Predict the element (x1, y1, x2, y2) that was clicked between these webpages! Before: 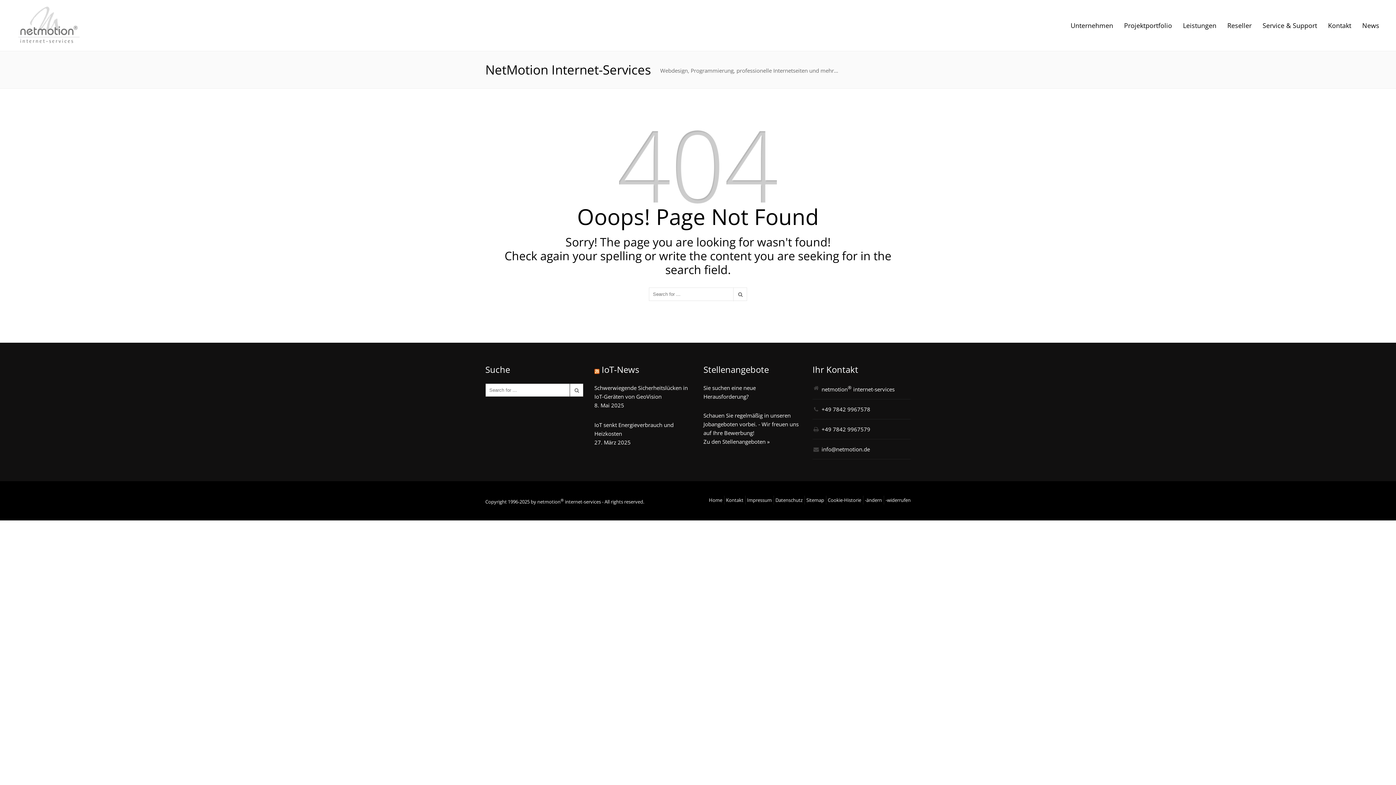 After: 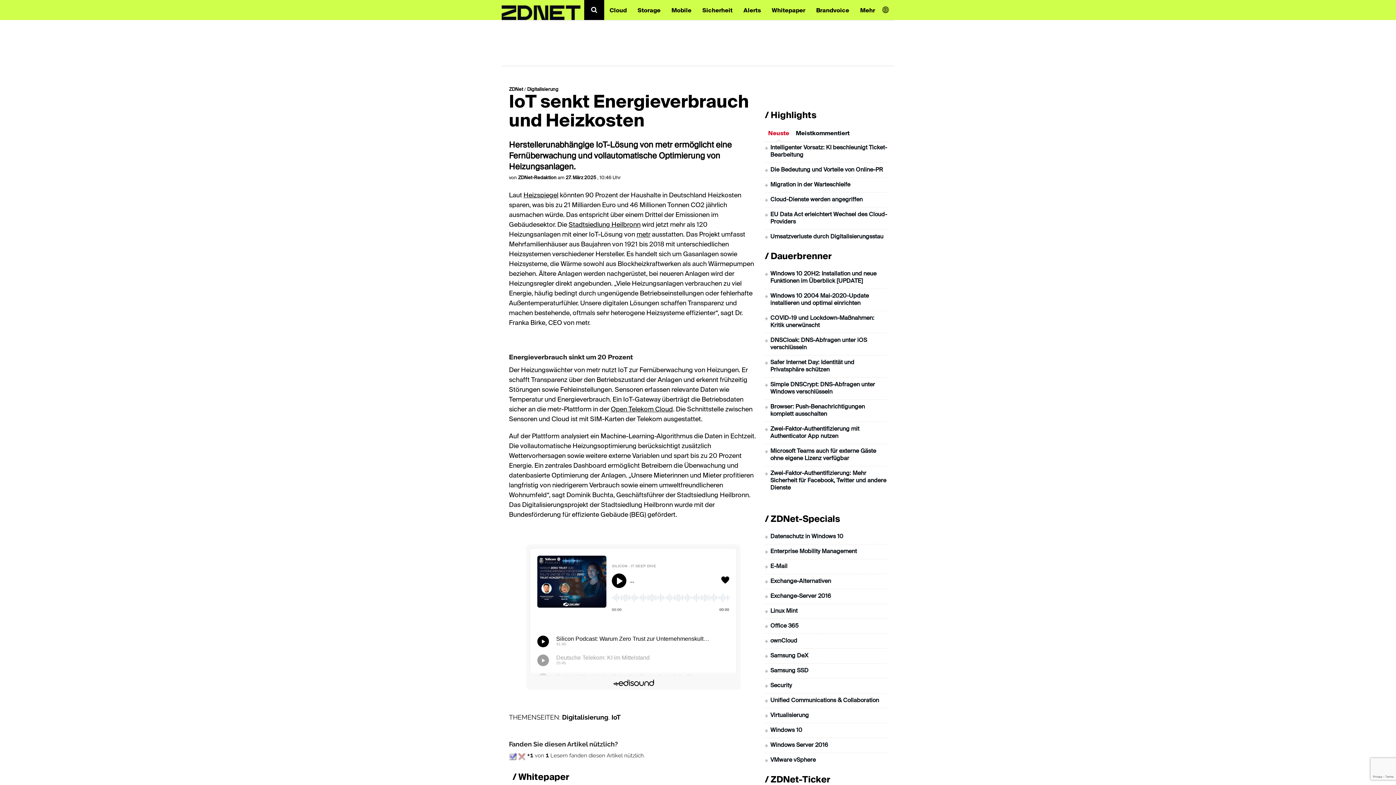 Action: label: IoT senkt Energieverbrauch und Heizkosten bbox: (594, 420, 692, 438)